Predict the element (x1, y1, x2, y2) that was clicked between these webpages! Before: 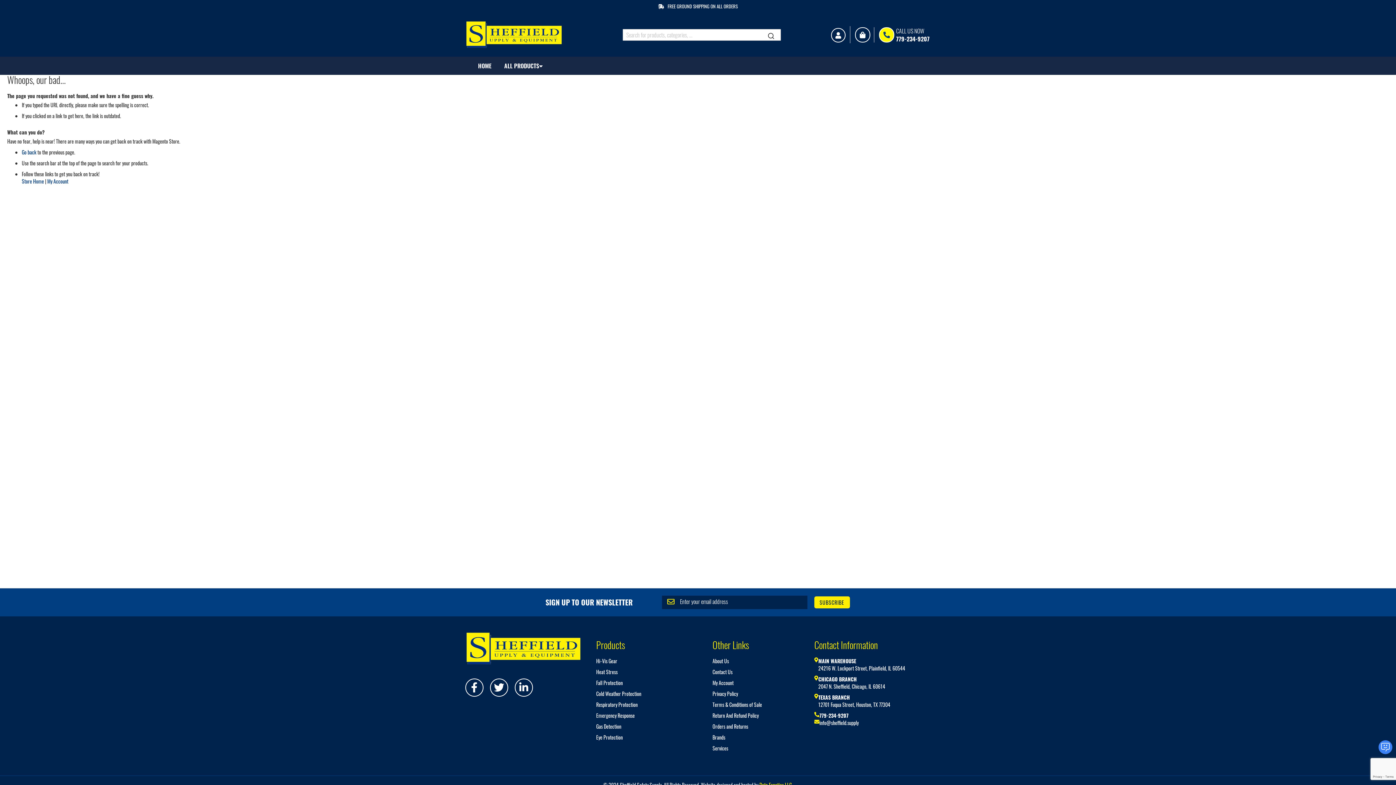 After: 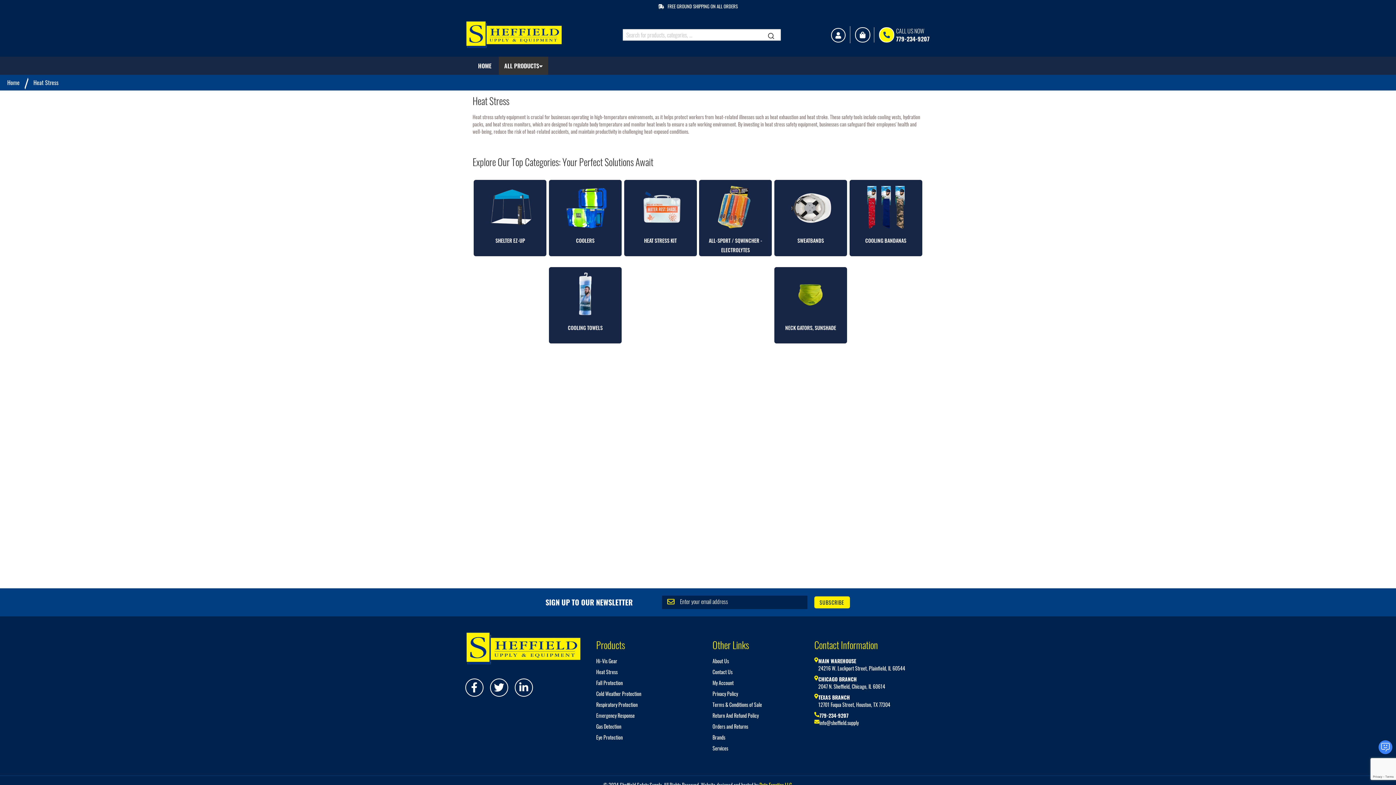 Action: label: Heat Stress bbox: (596, 668, 617, 676)